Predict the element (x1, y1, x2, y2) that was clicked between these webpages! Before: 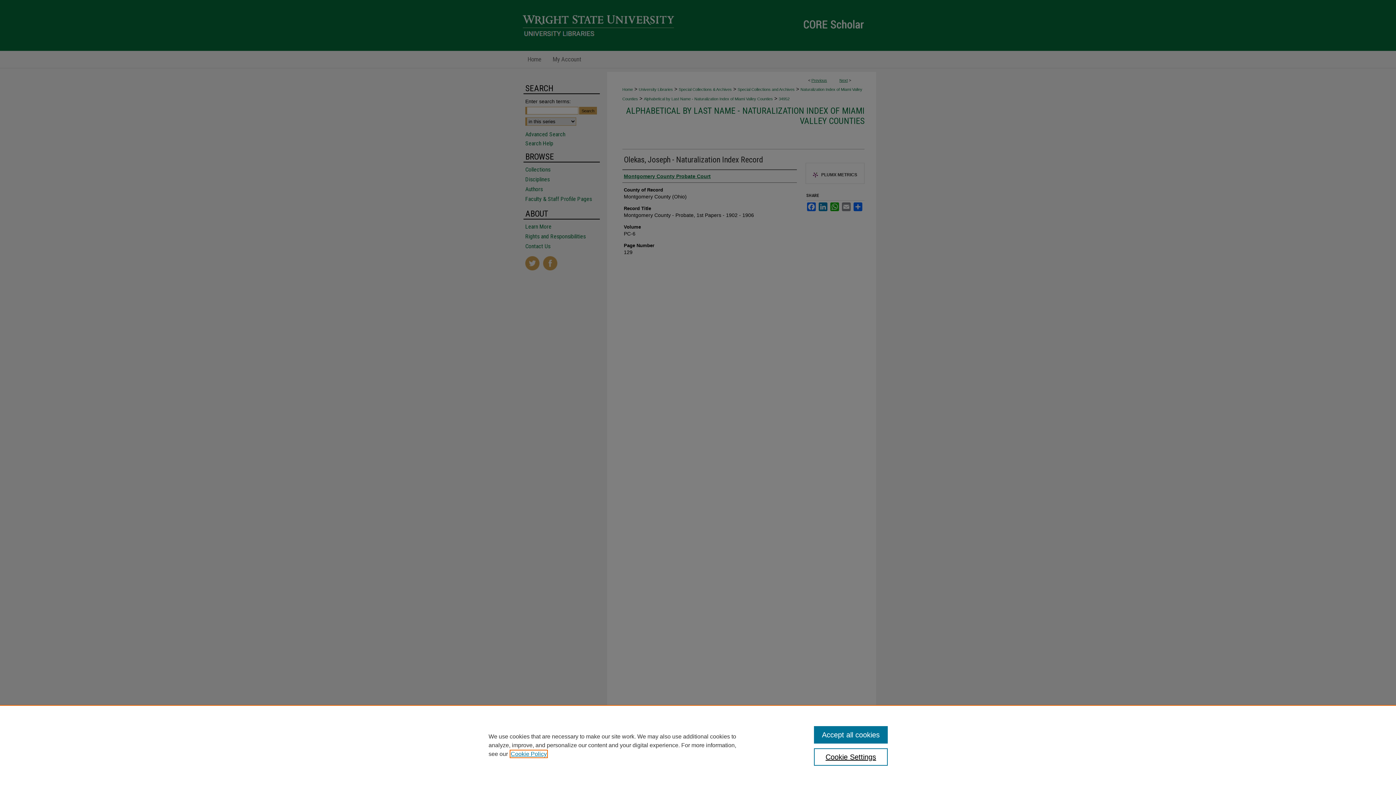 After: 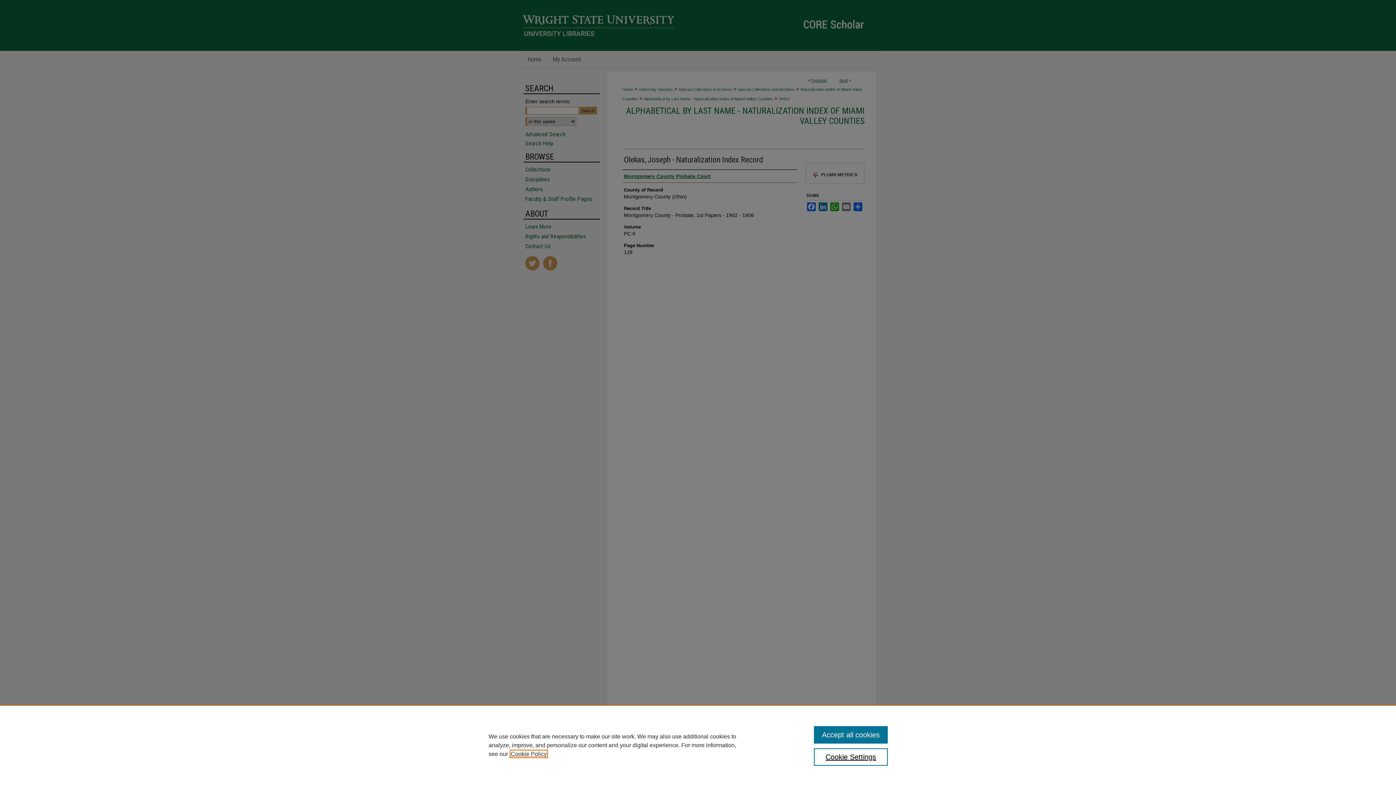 Action: label: , opens in a new tab bbox: (510, 751, 546, 757)